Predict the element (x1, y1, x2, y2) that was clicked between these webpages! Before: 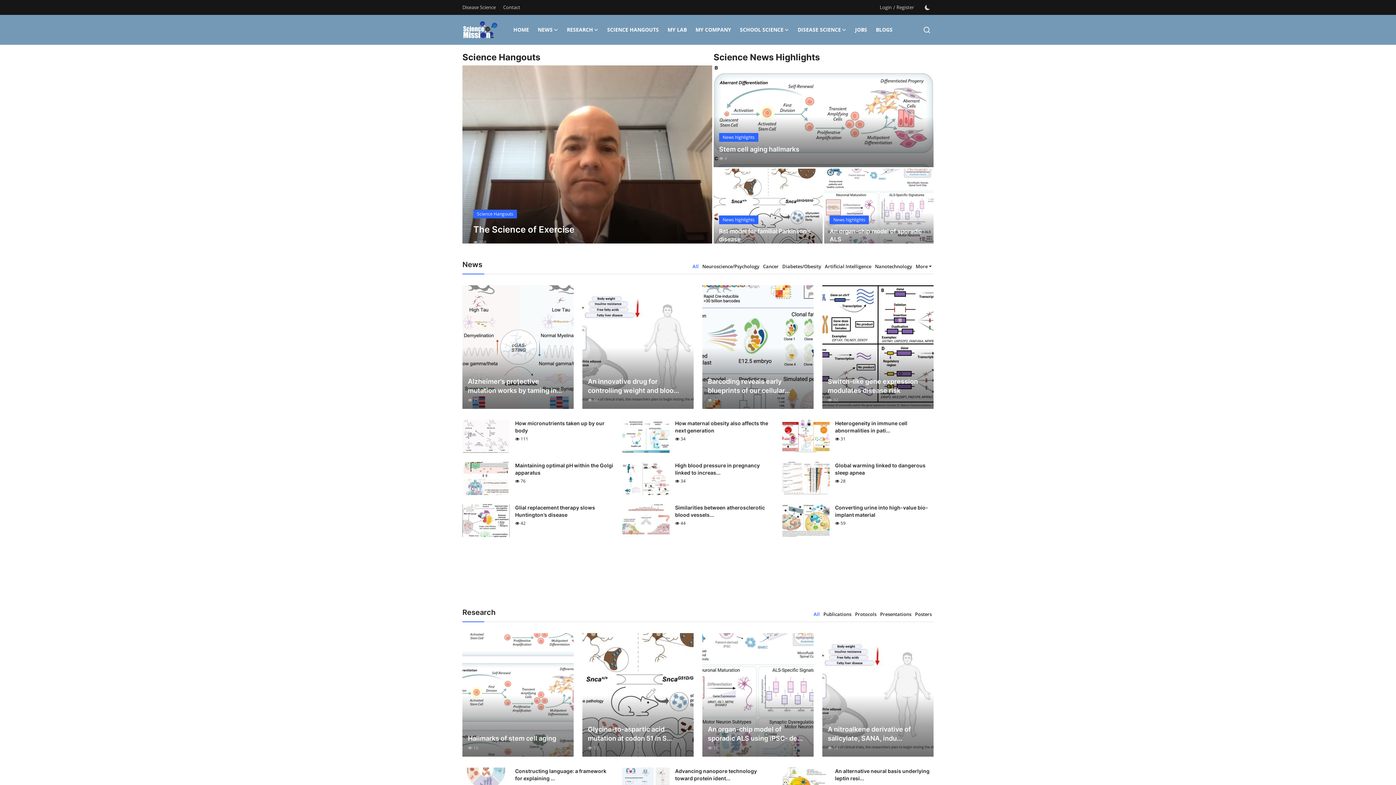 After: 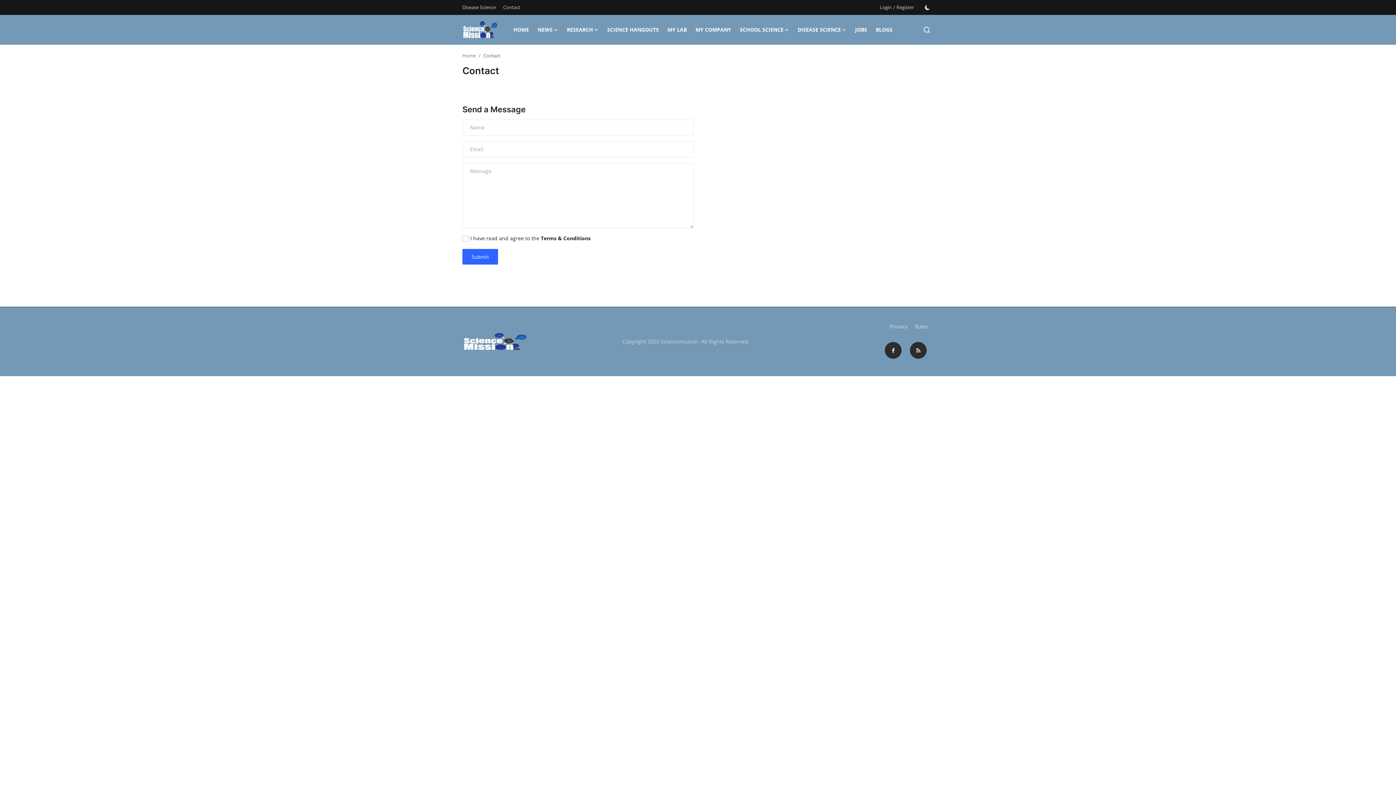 Action: label: Contact bbox: (503, 1, 520, 13)